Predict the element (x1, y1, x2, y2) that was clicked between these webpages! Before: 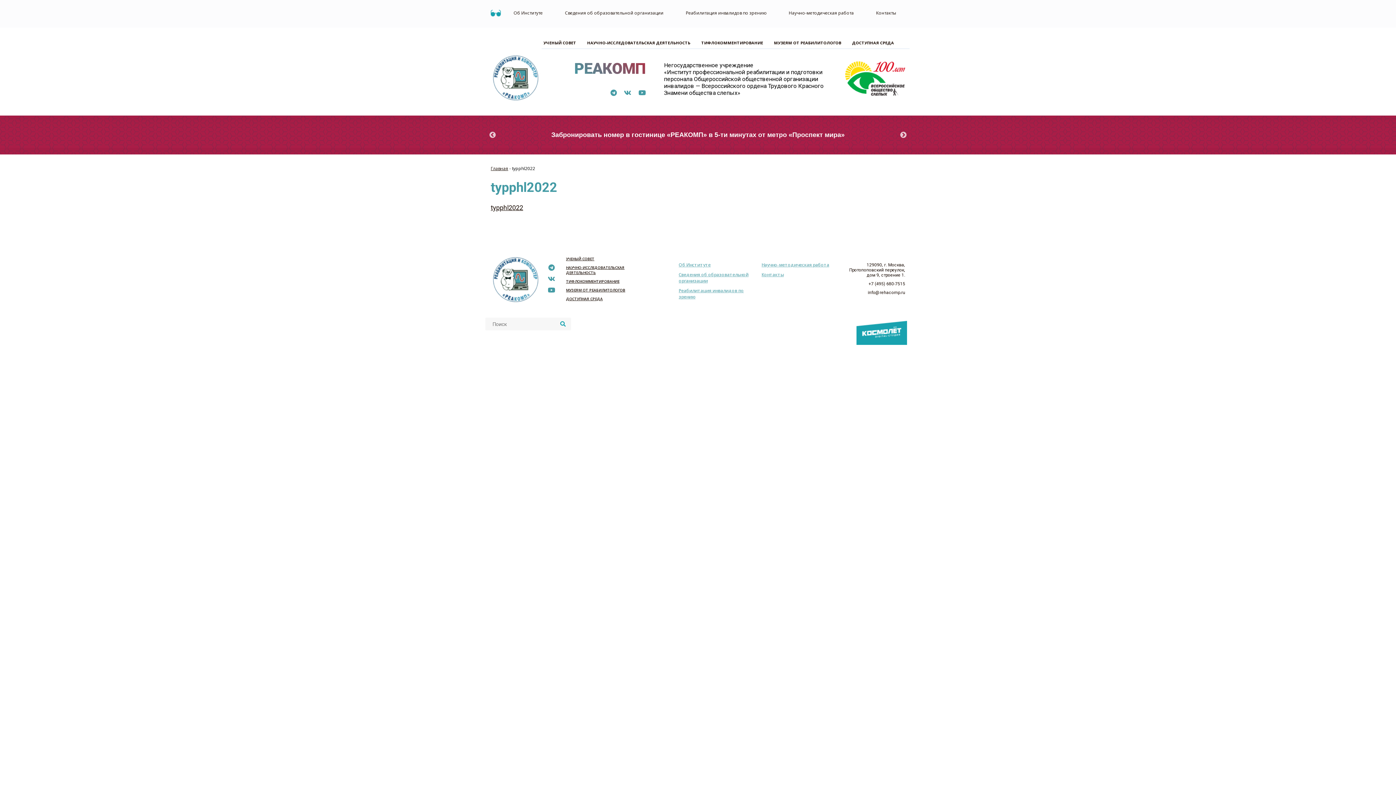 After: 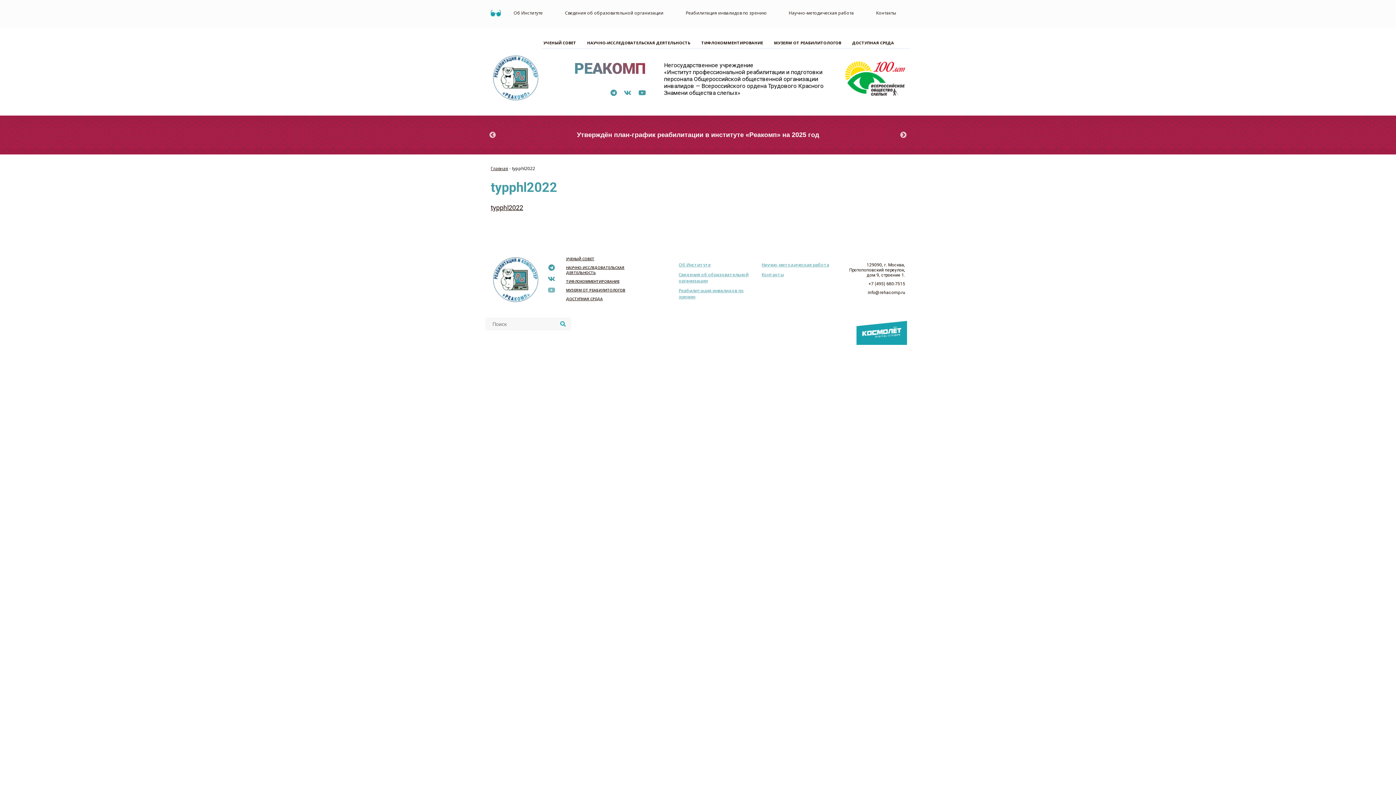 Action: label: Youtube bbox: (548, 286, 555, 294)